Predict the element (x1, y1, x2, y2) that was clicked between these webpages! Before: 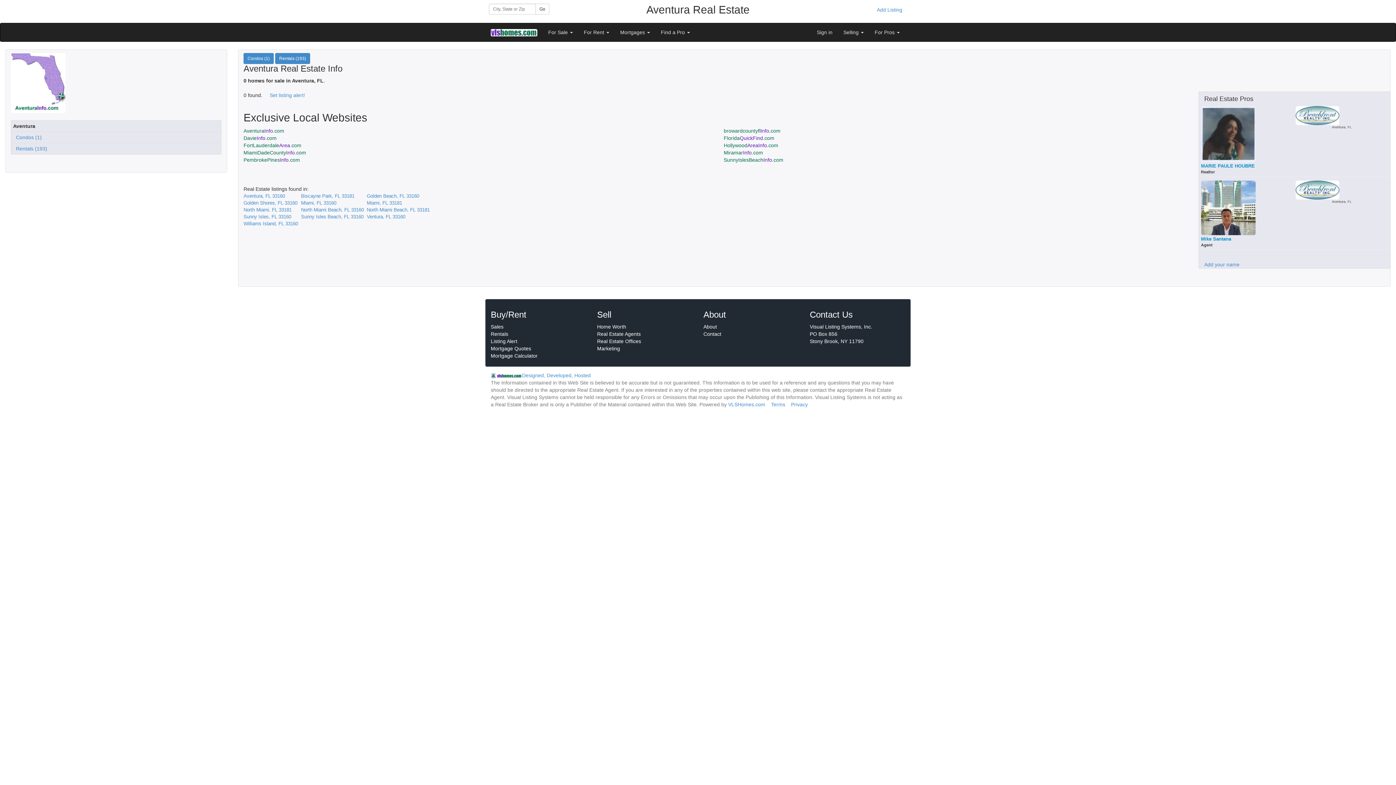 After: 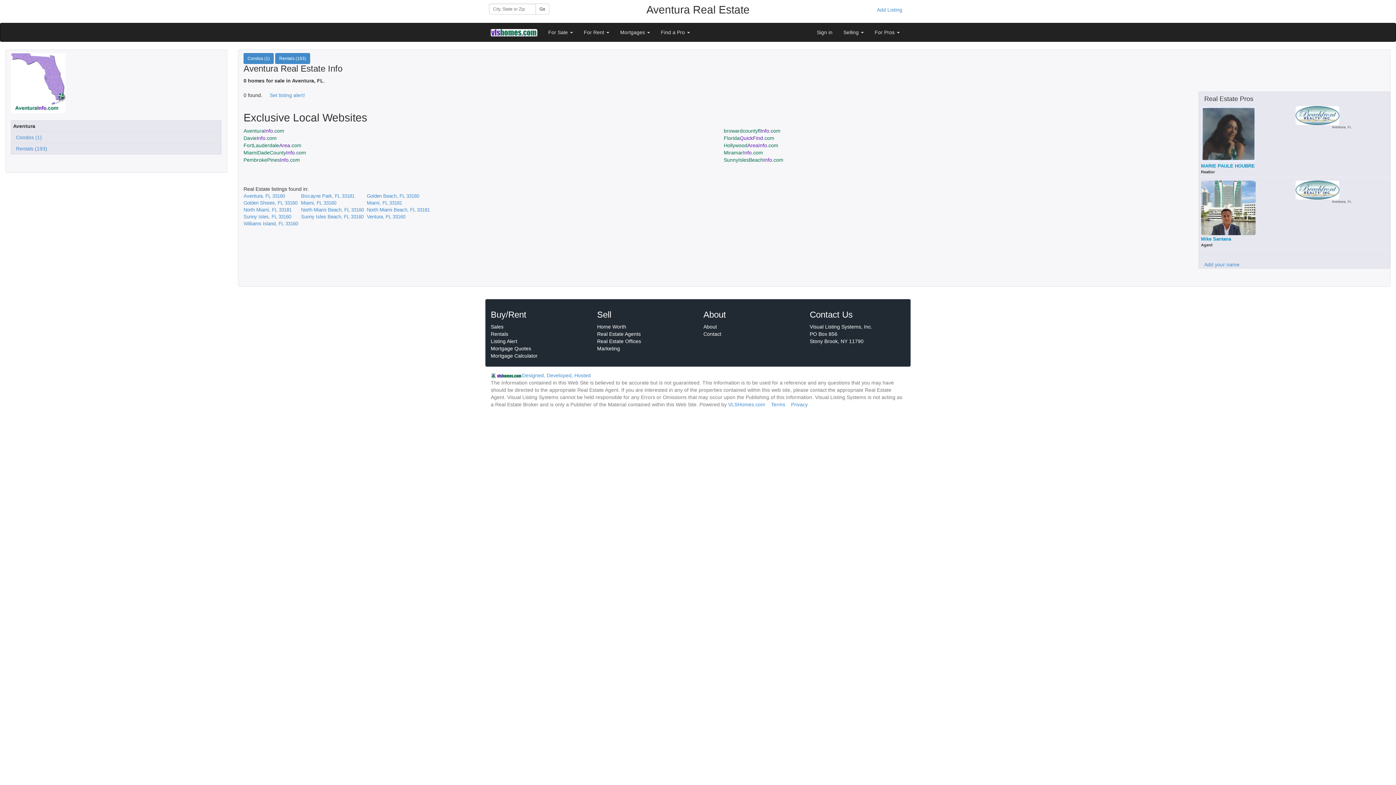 Action: bbox: (243, 193, 285, 198) label: Aventura, FL 33160